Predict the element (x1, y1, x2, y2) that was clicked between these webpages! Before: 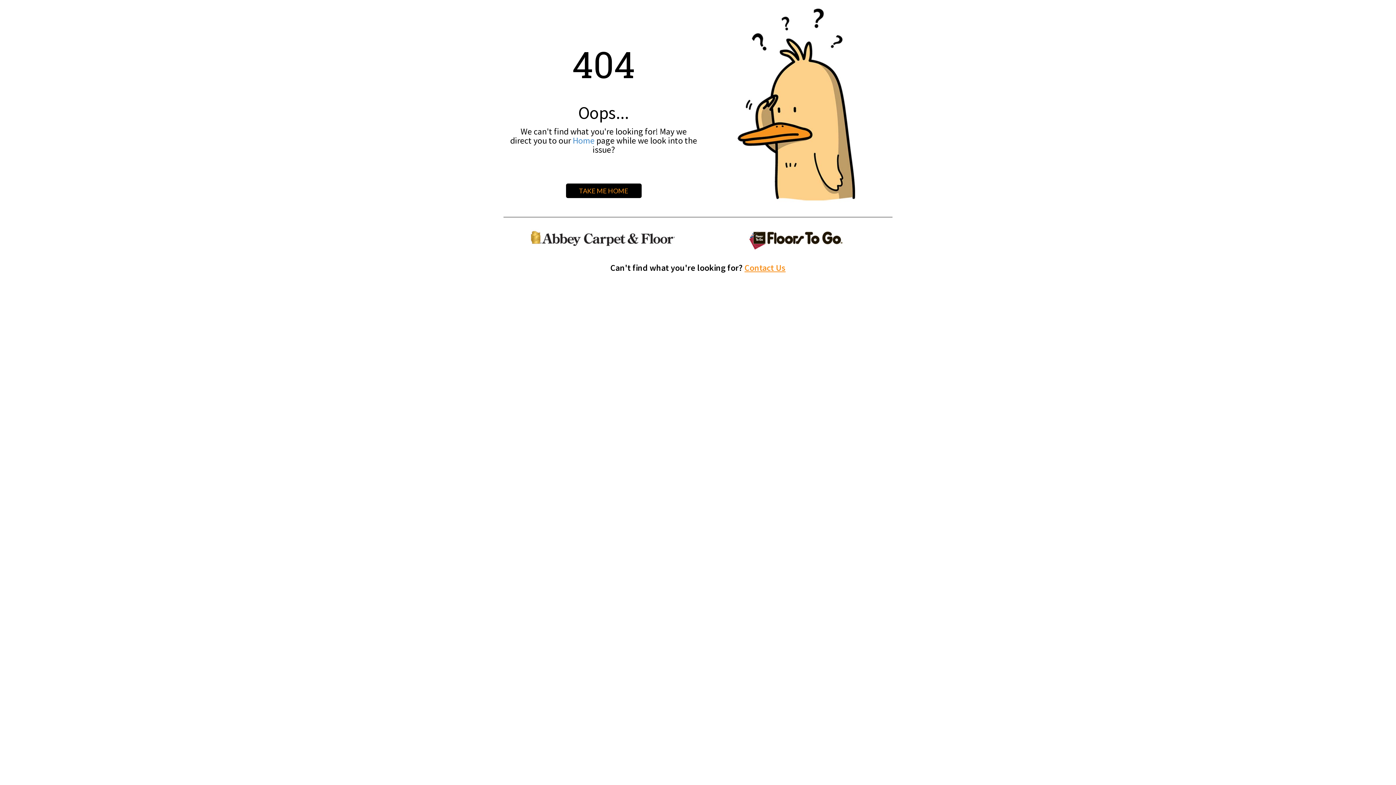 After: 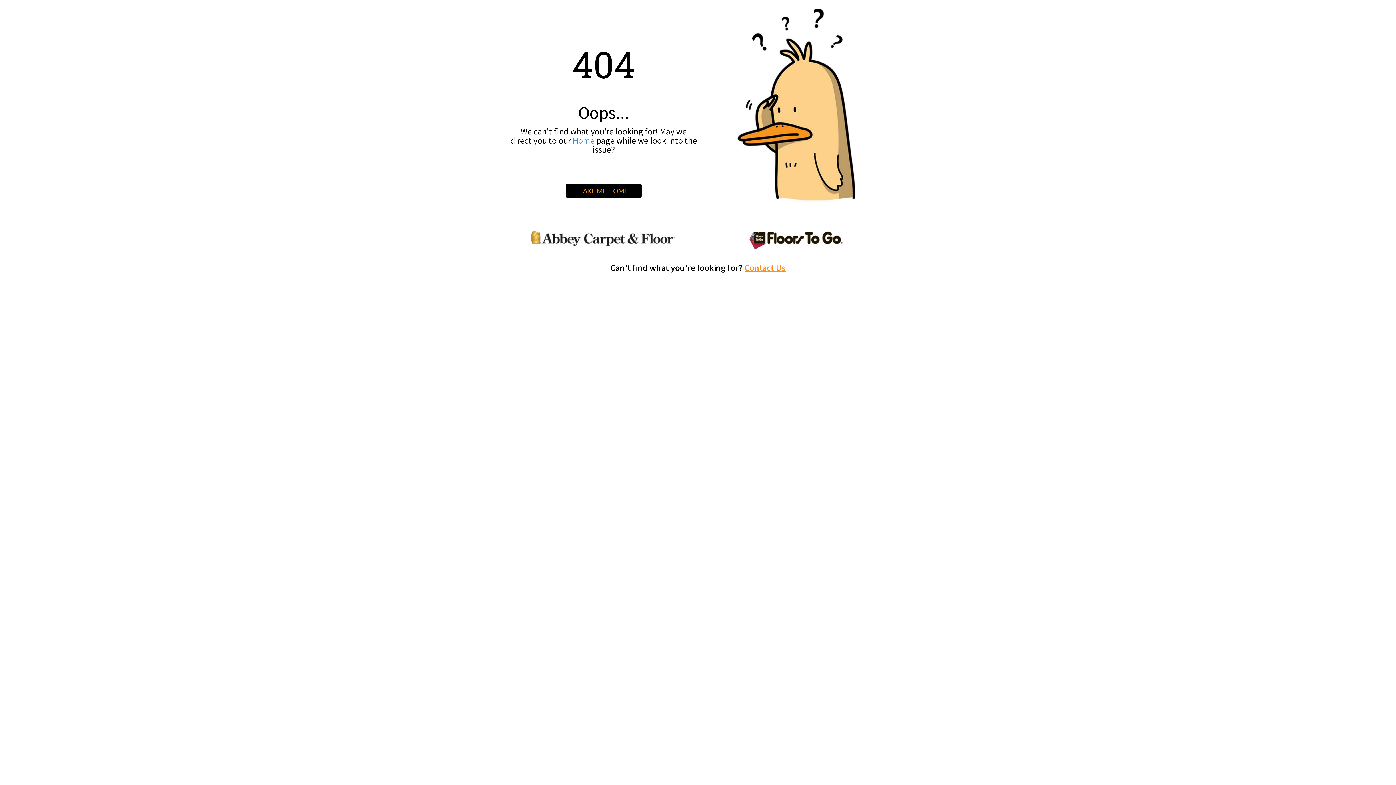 Action: bbox: (572, 134, 594, 146) label: Home